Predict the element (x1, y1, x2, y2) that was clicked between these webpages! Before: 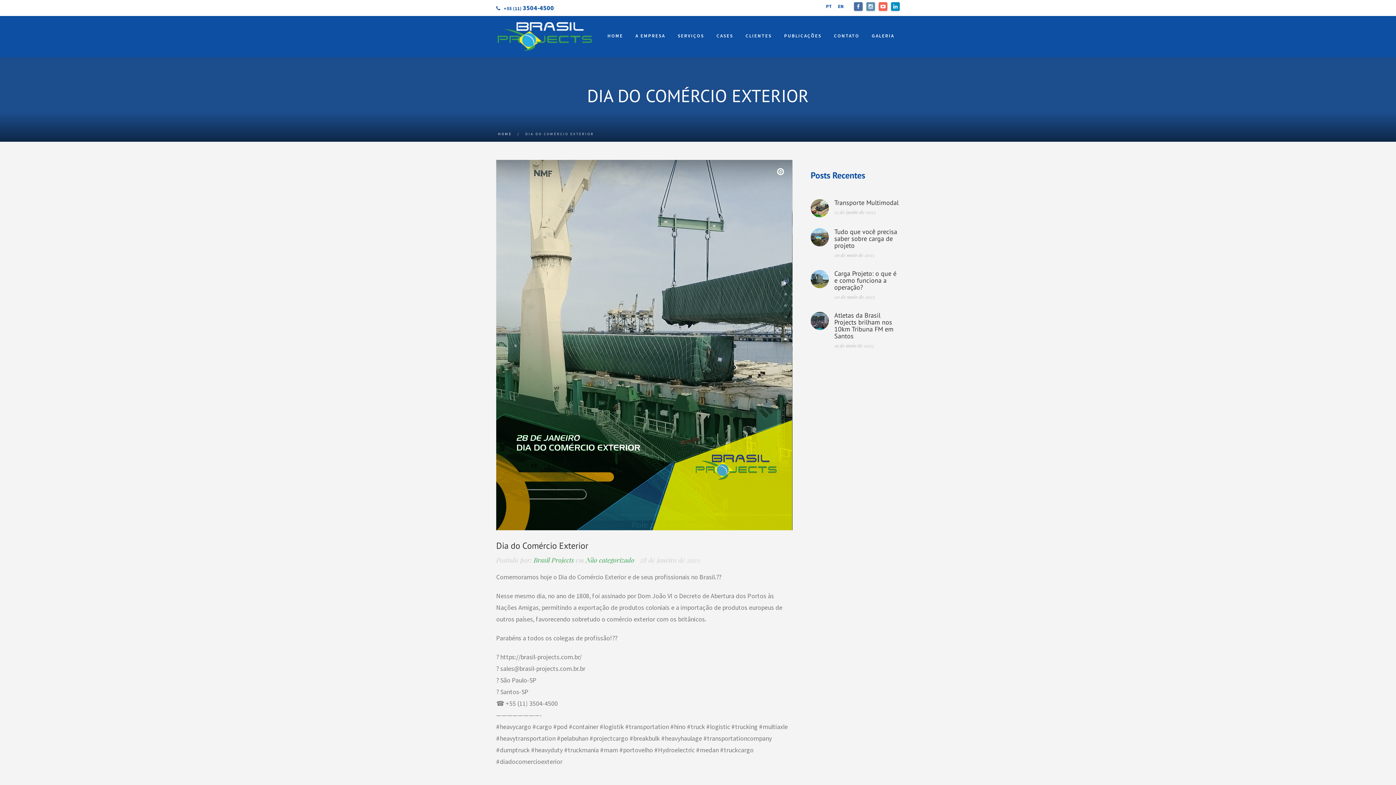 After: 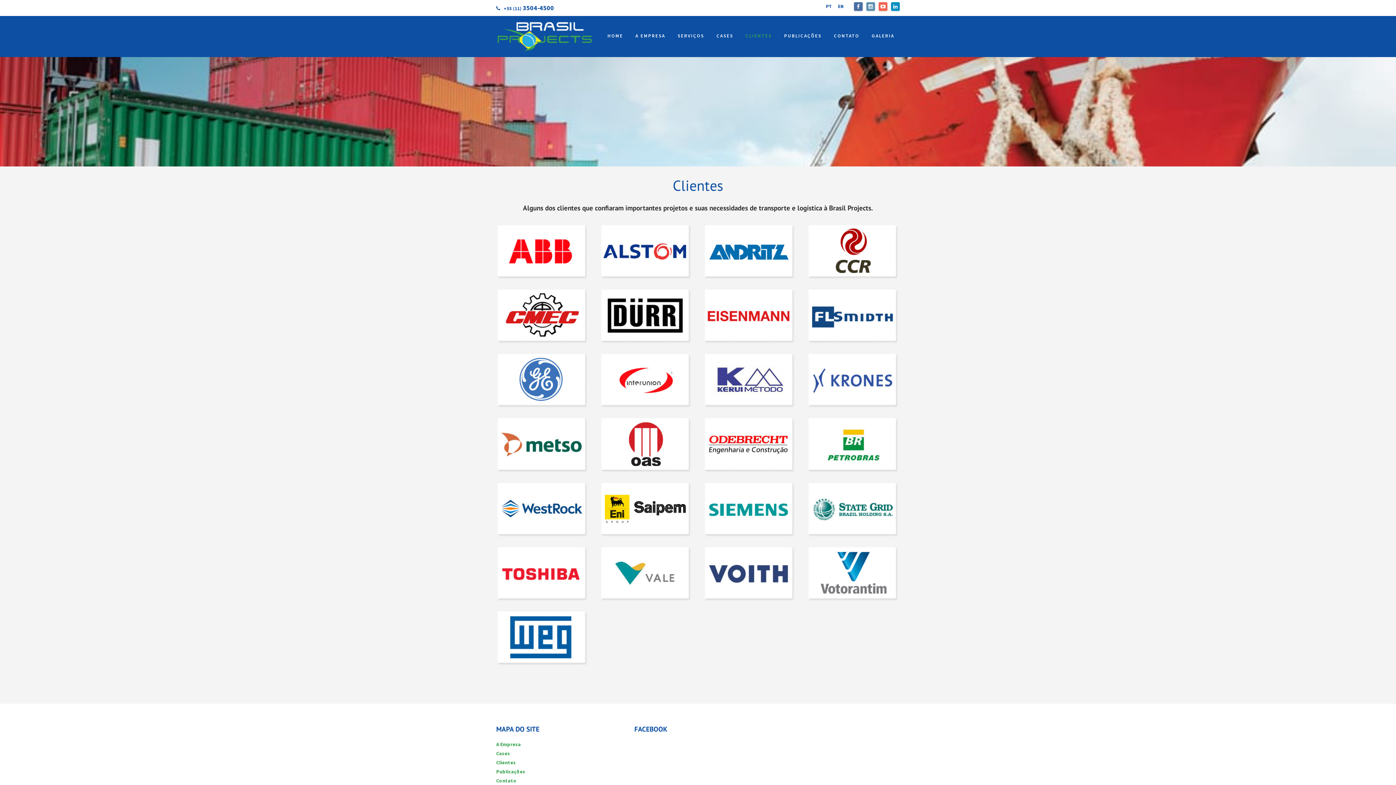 Action: label: CLIENTES bbox: (740, 25, 777, 46)